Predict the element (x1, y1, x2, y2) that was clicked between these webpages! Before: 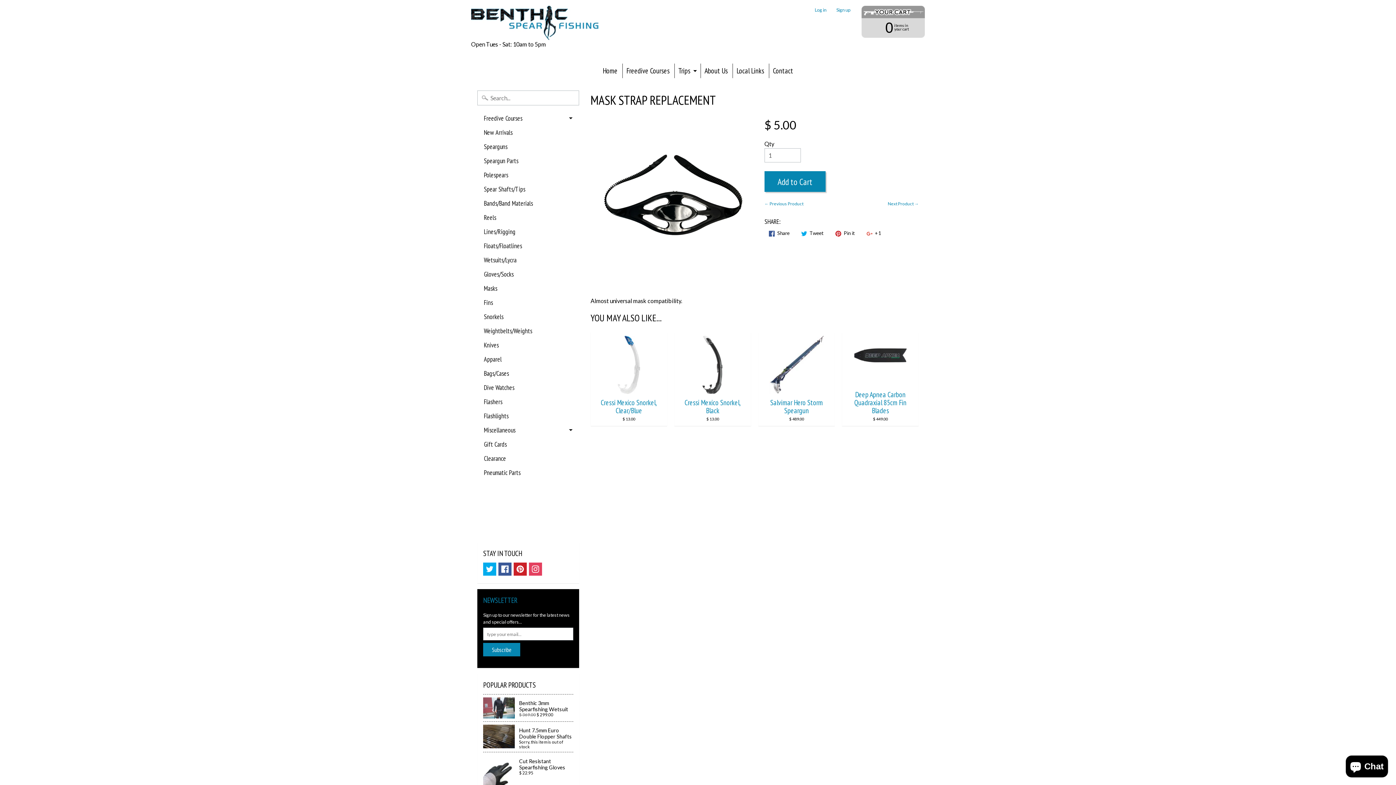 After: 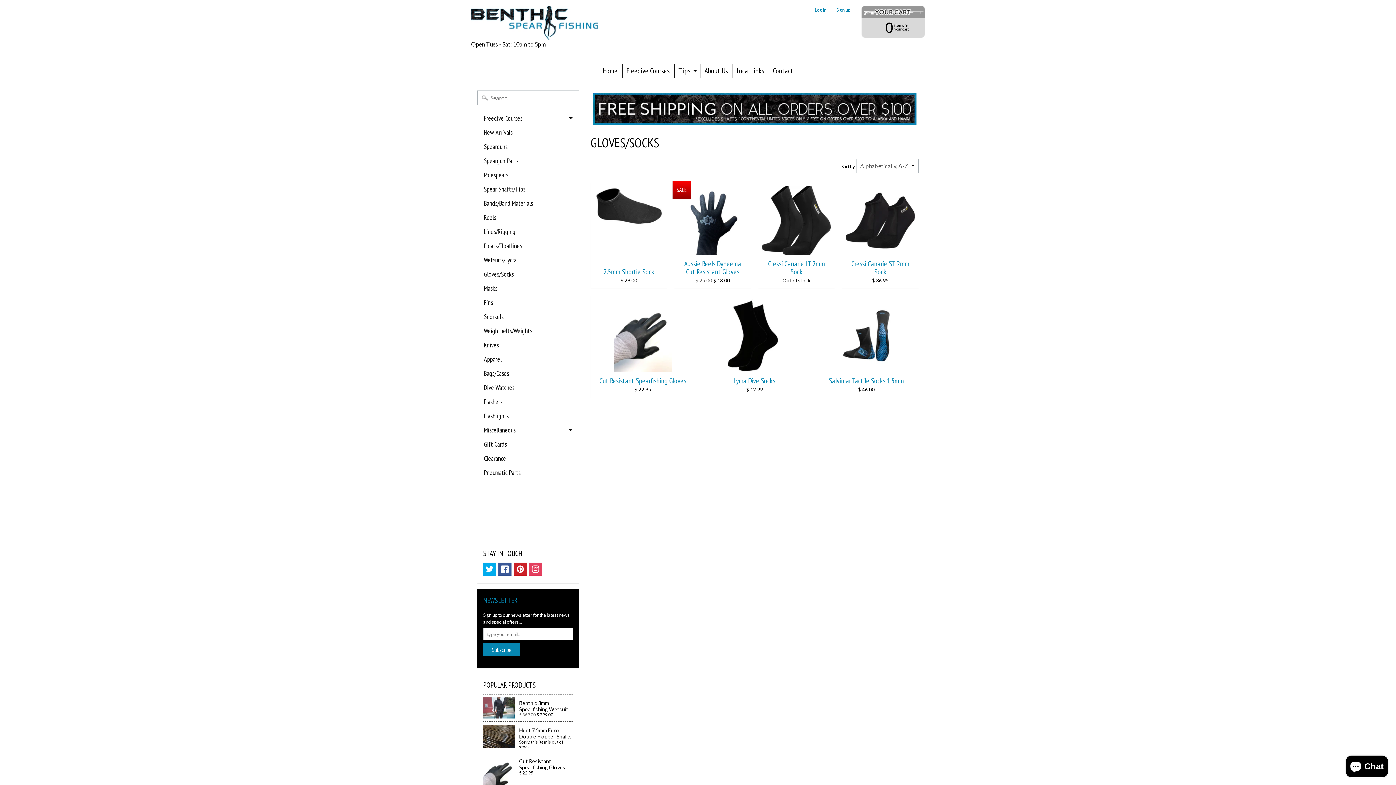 Action: bbox: (477, 267, 579, 281) label: Gloves/Socks